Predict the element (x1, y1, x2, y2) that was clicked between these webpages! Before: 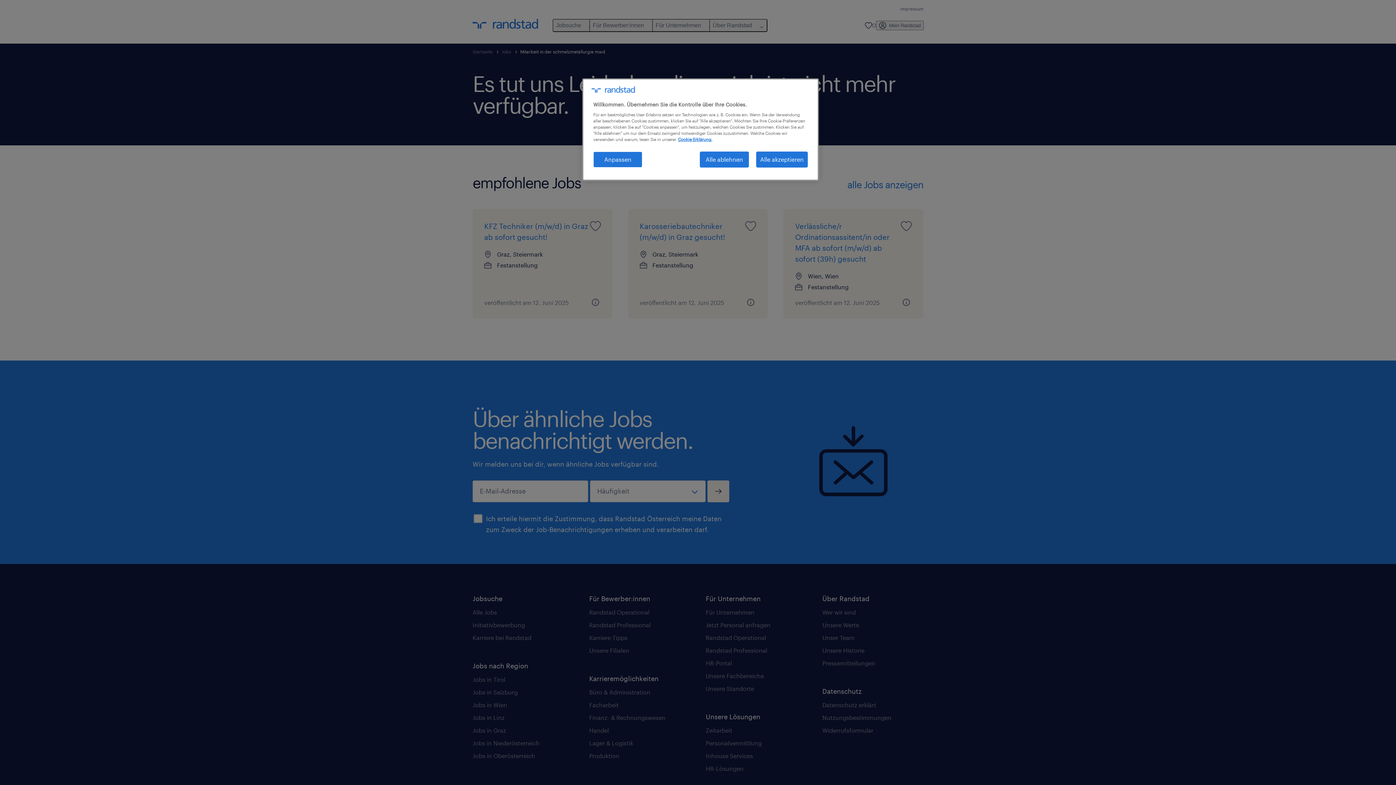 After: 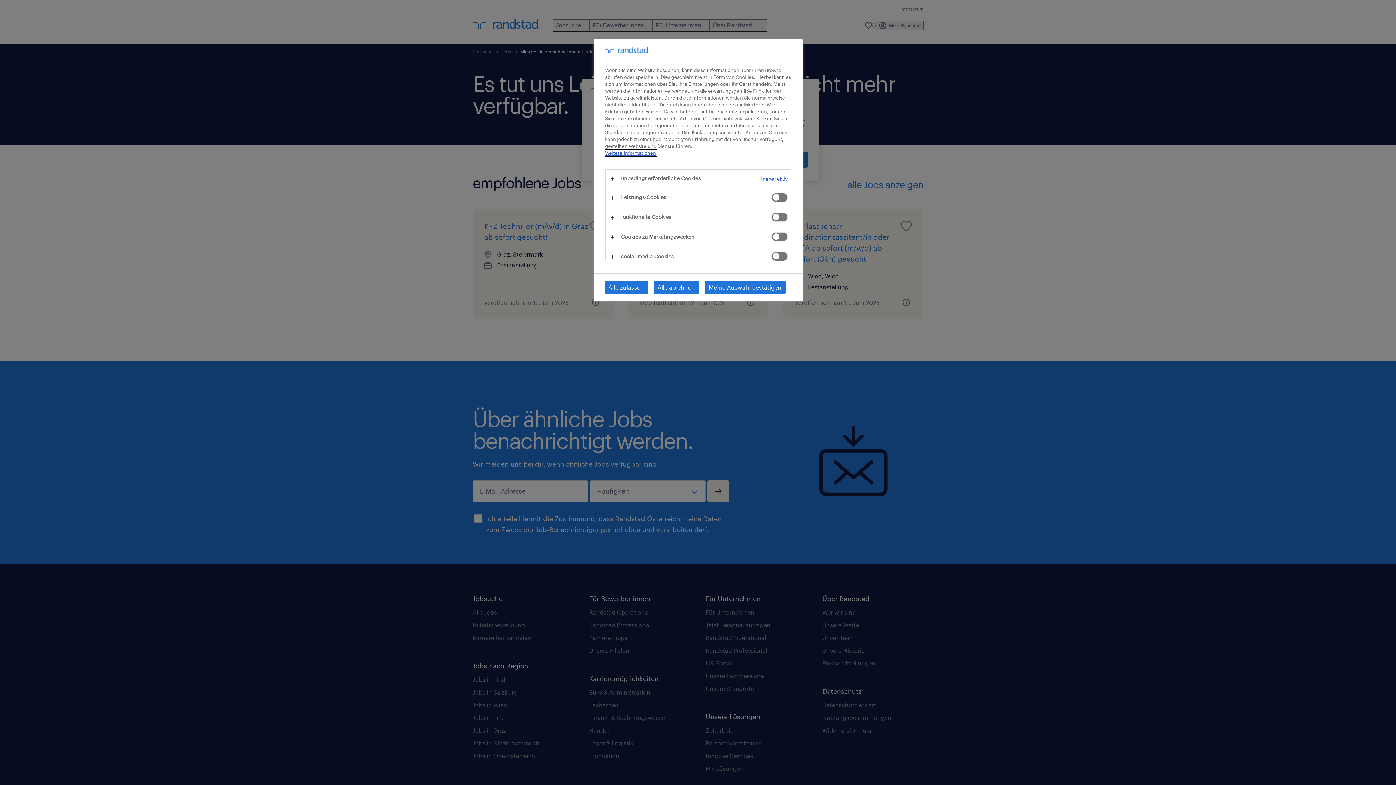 Action: bbox: (593, 151, 642, 167) label: Anpassen